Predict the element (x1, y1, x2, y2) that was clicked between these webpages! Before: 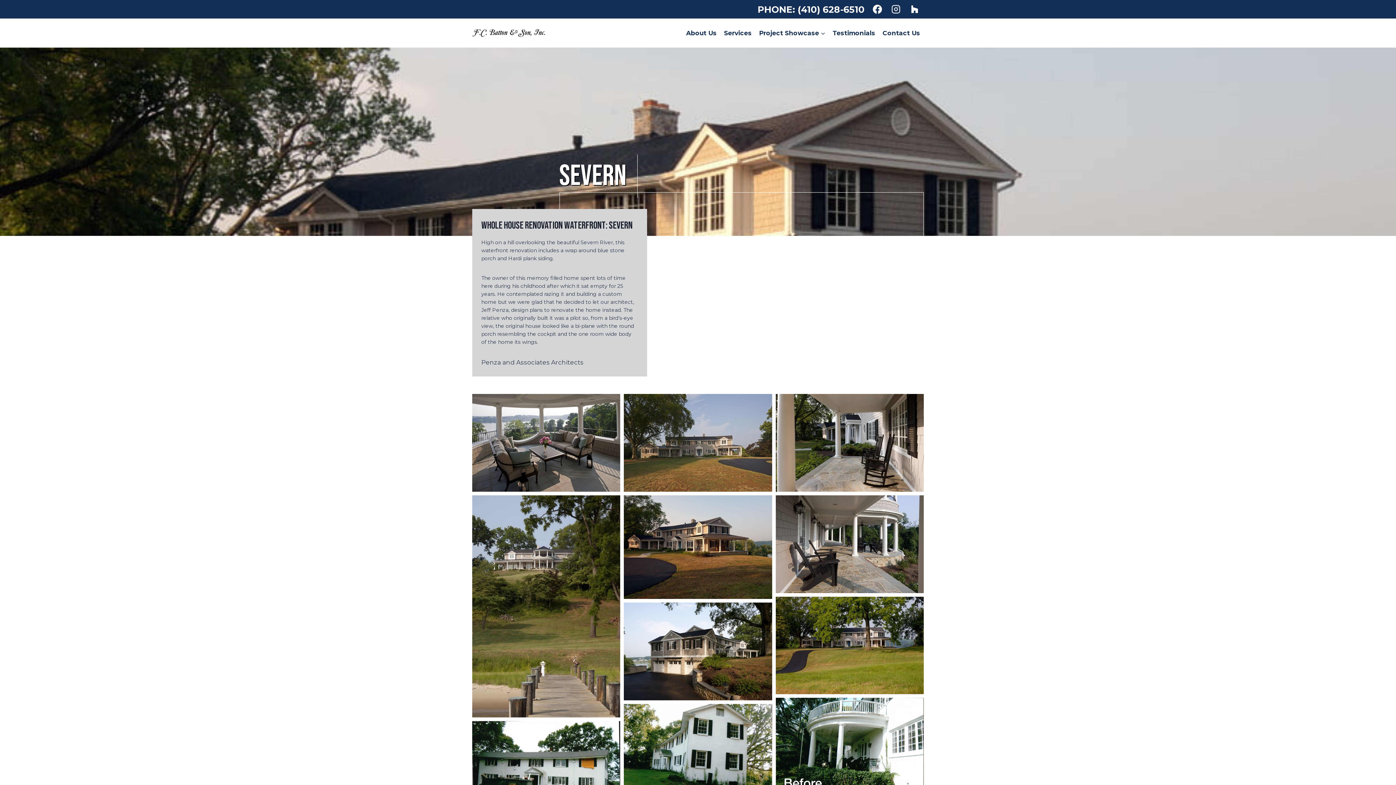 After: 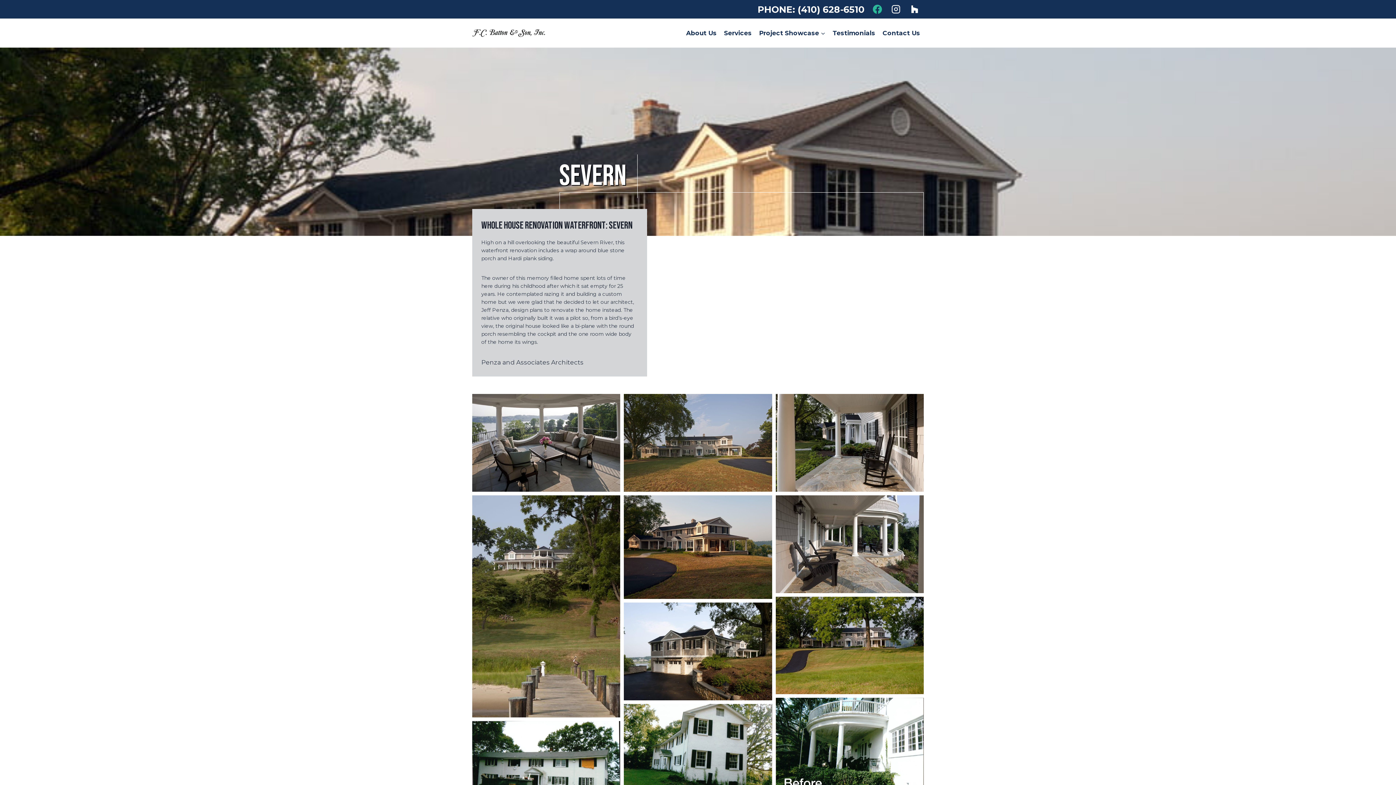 Action: label: Facebook bbox: (868, 0, 886, 18)